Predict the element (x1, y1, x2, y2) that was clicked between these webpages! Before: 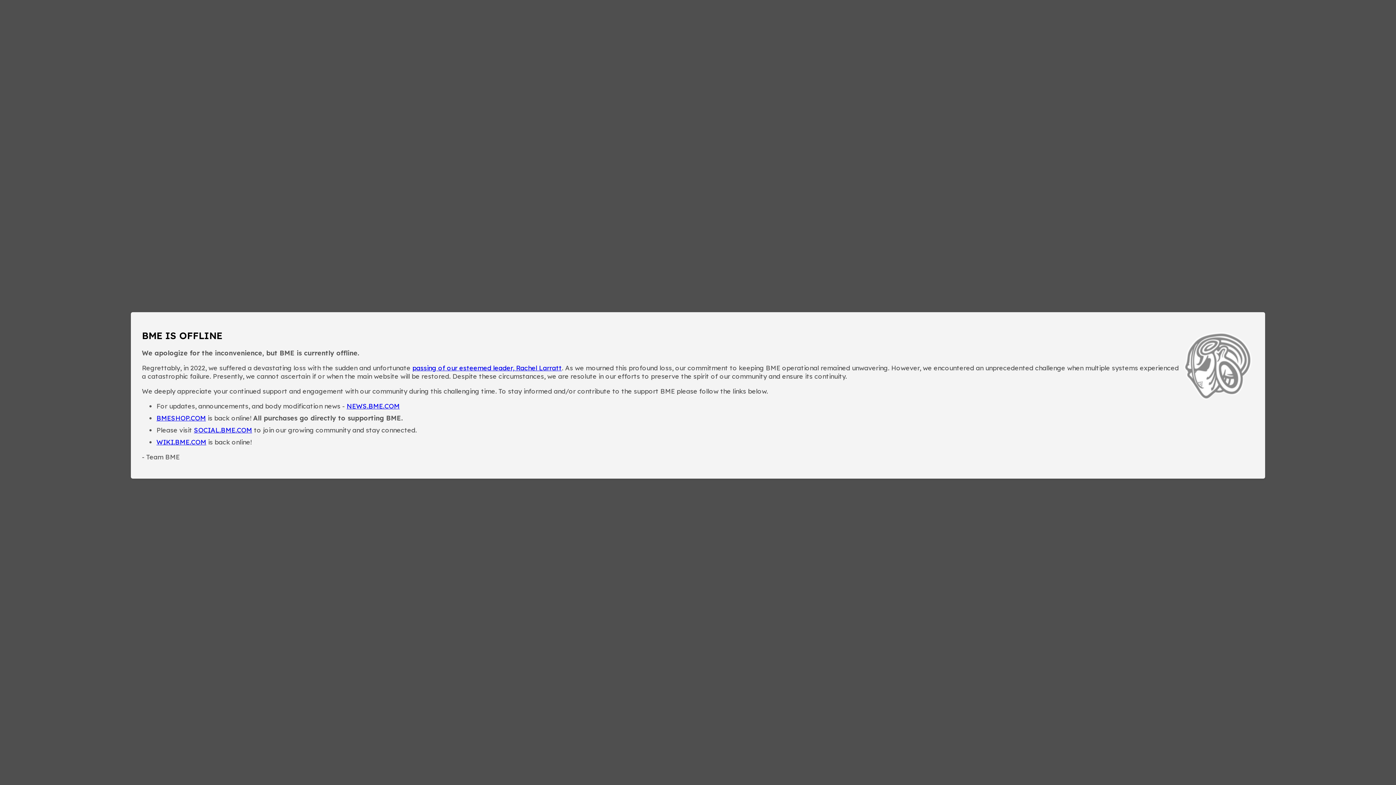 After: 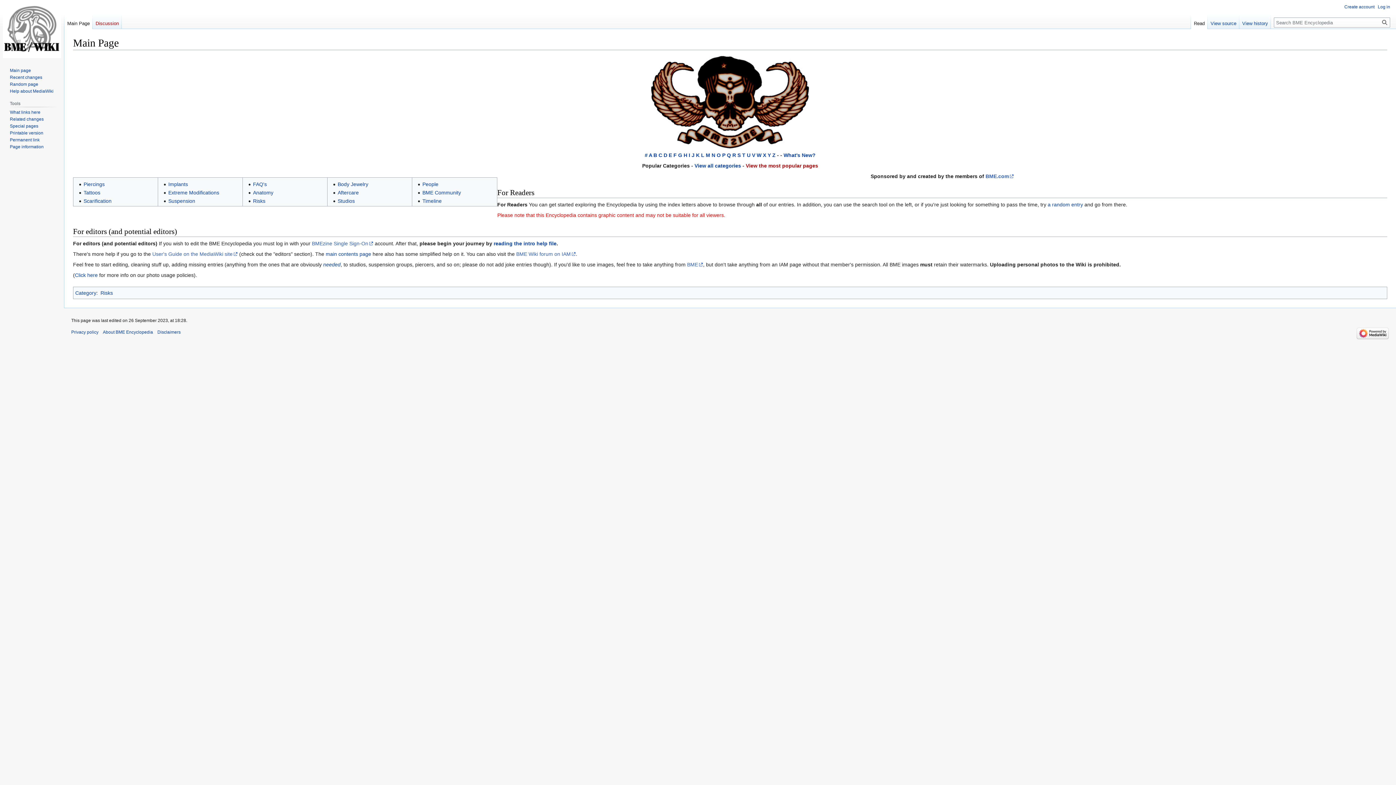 Action: label: WIKI.BME.COM bbox: (156, 438, 206, 446)